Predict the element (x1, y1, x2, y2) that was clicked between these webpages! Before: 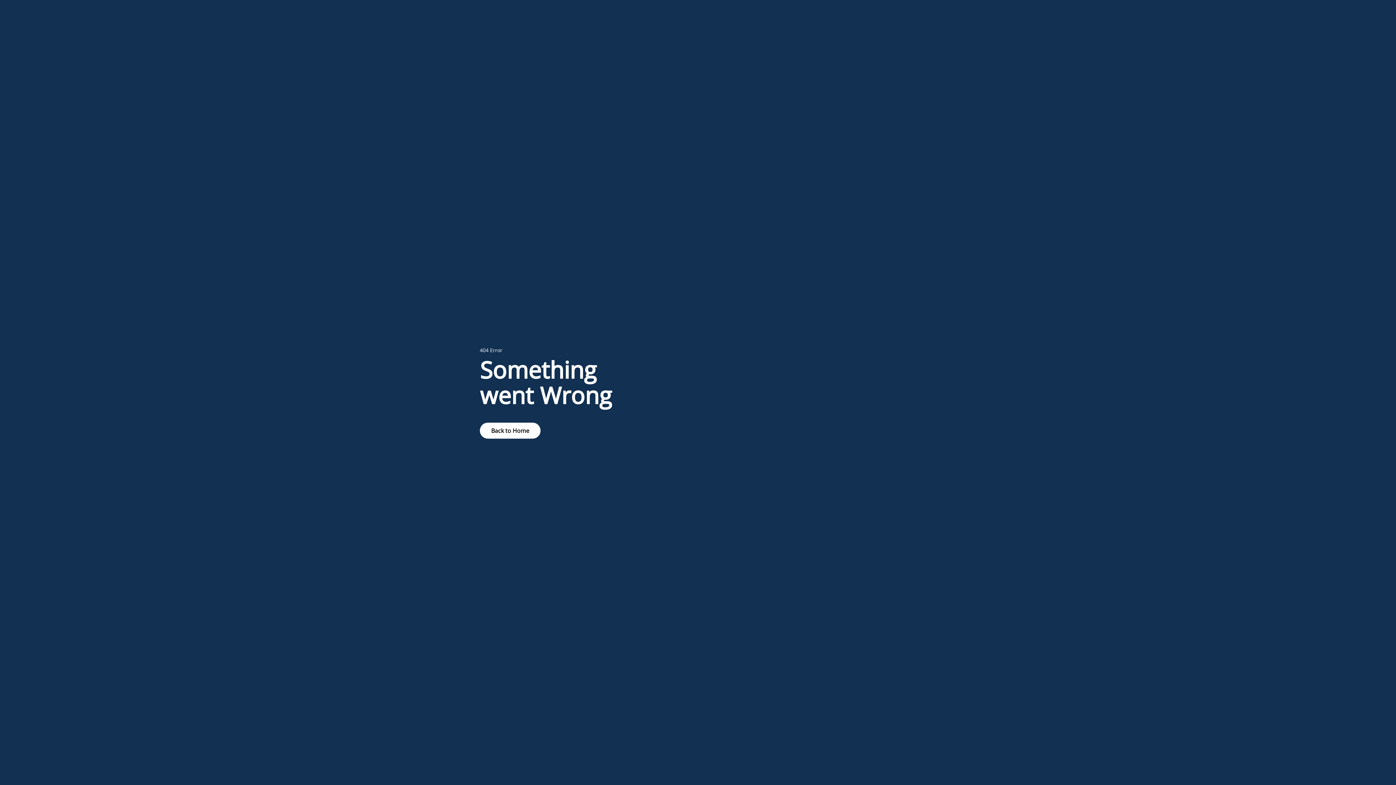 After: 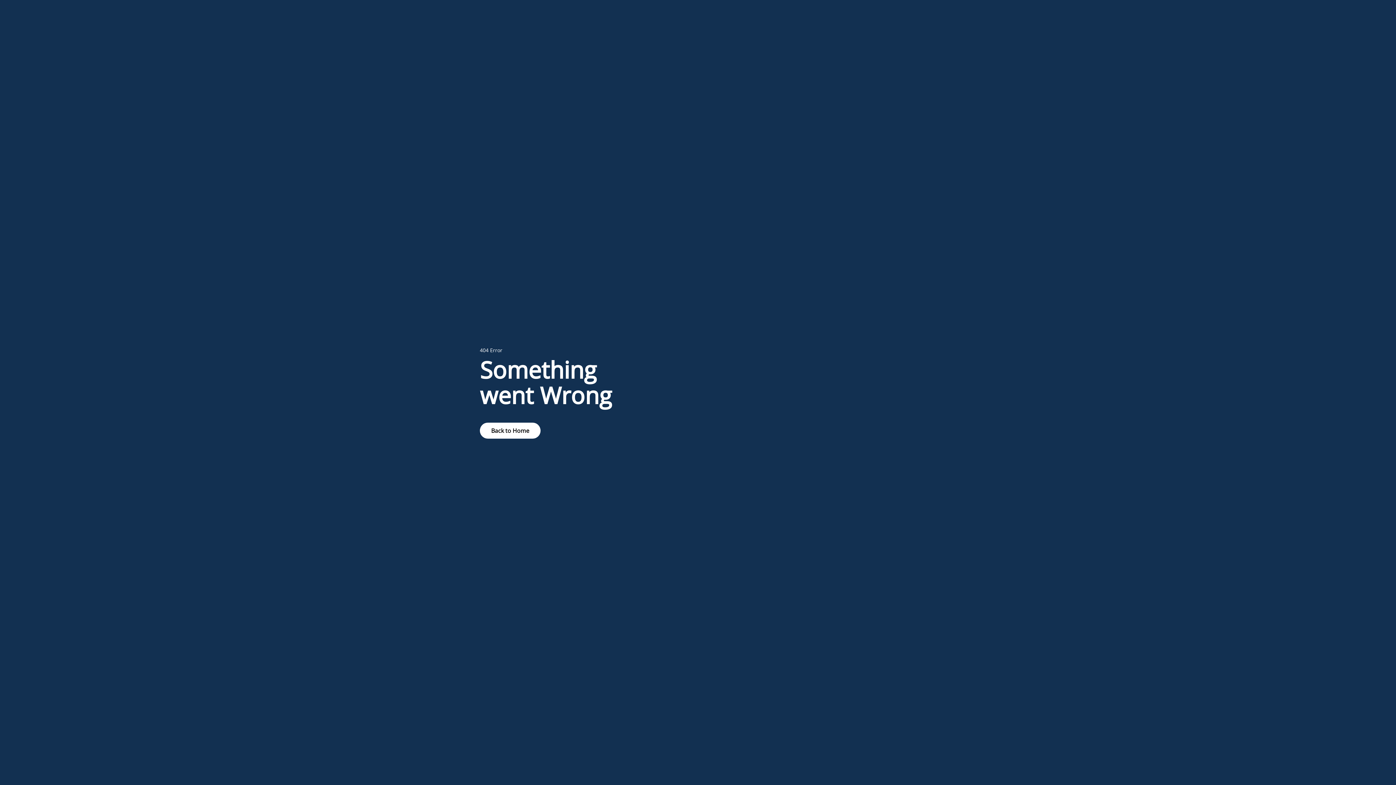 Action: label: Back to Home bbox: (480, 422, 540, 438)